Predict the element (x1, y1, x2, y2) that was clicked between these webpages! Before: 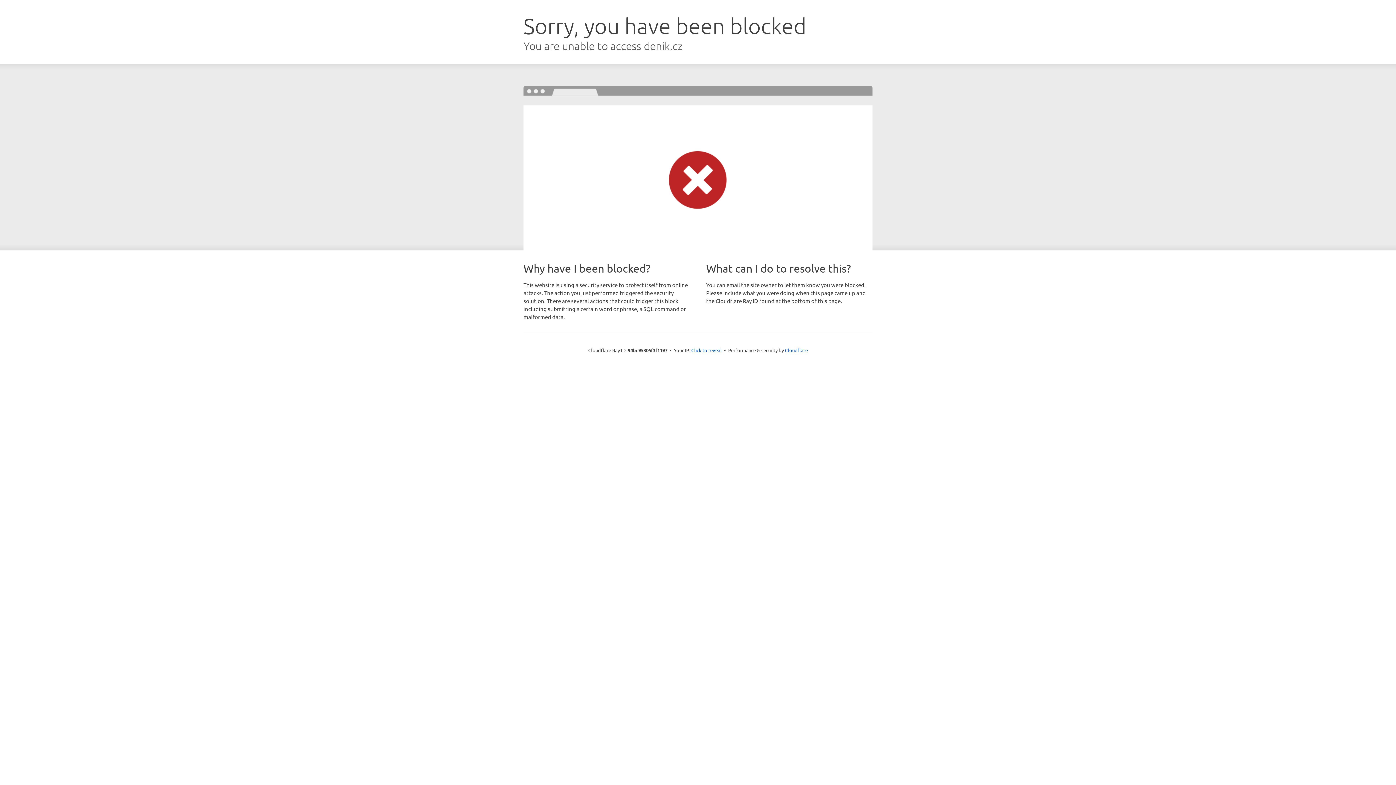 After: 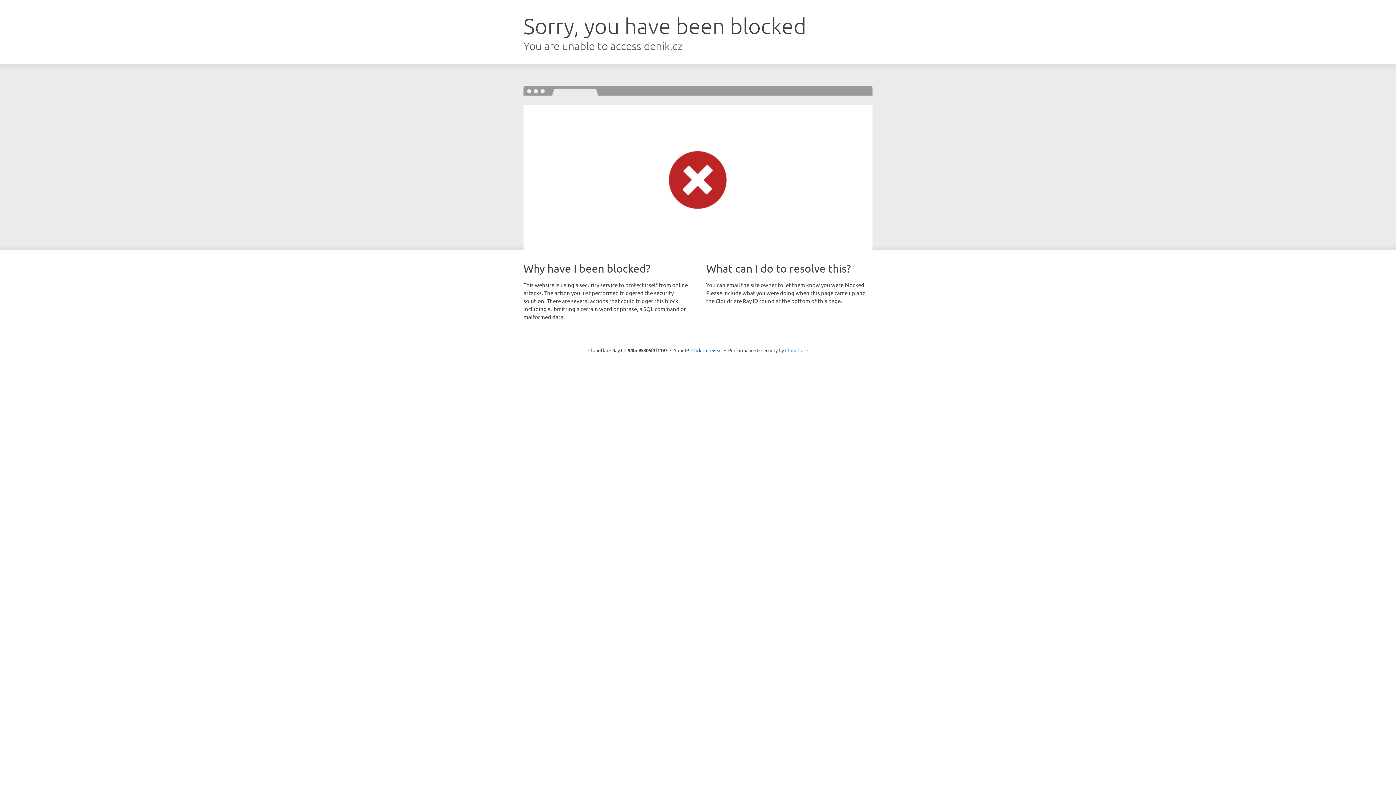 Action: label: Cloudflare bbox: (785, 347, 808, 353)